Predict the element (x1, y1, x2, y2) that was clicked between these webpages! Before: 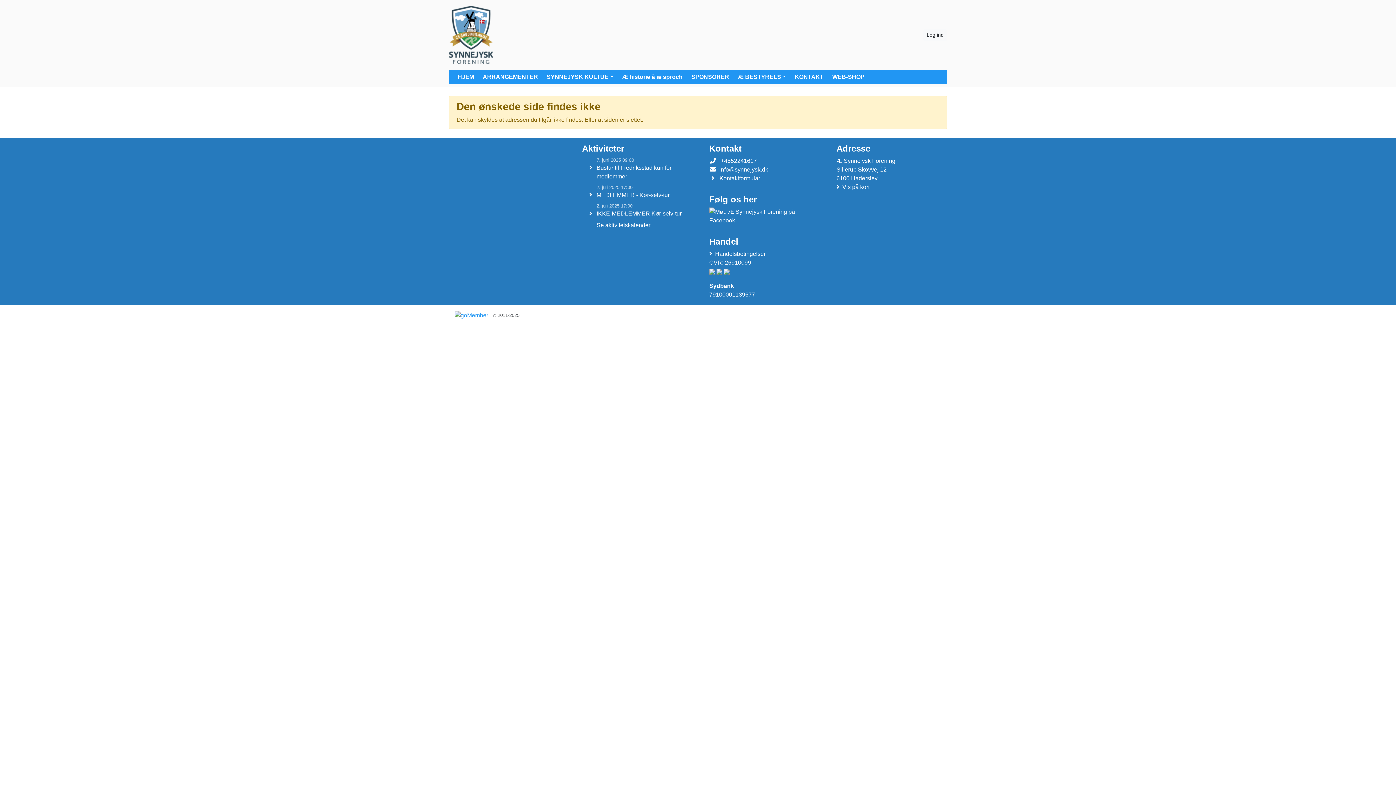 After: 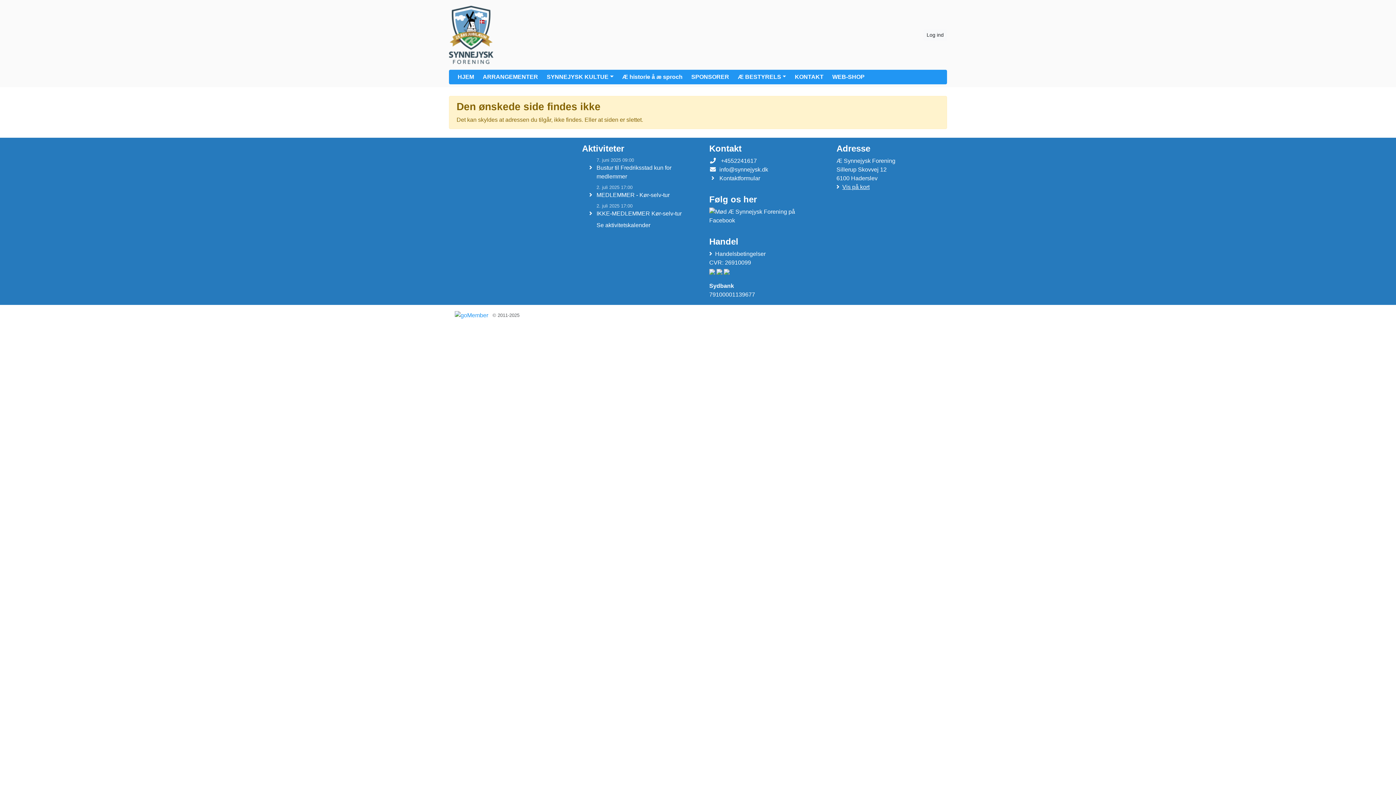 Action: label: Vis på kort bbox: (842, 184, 869, 190)